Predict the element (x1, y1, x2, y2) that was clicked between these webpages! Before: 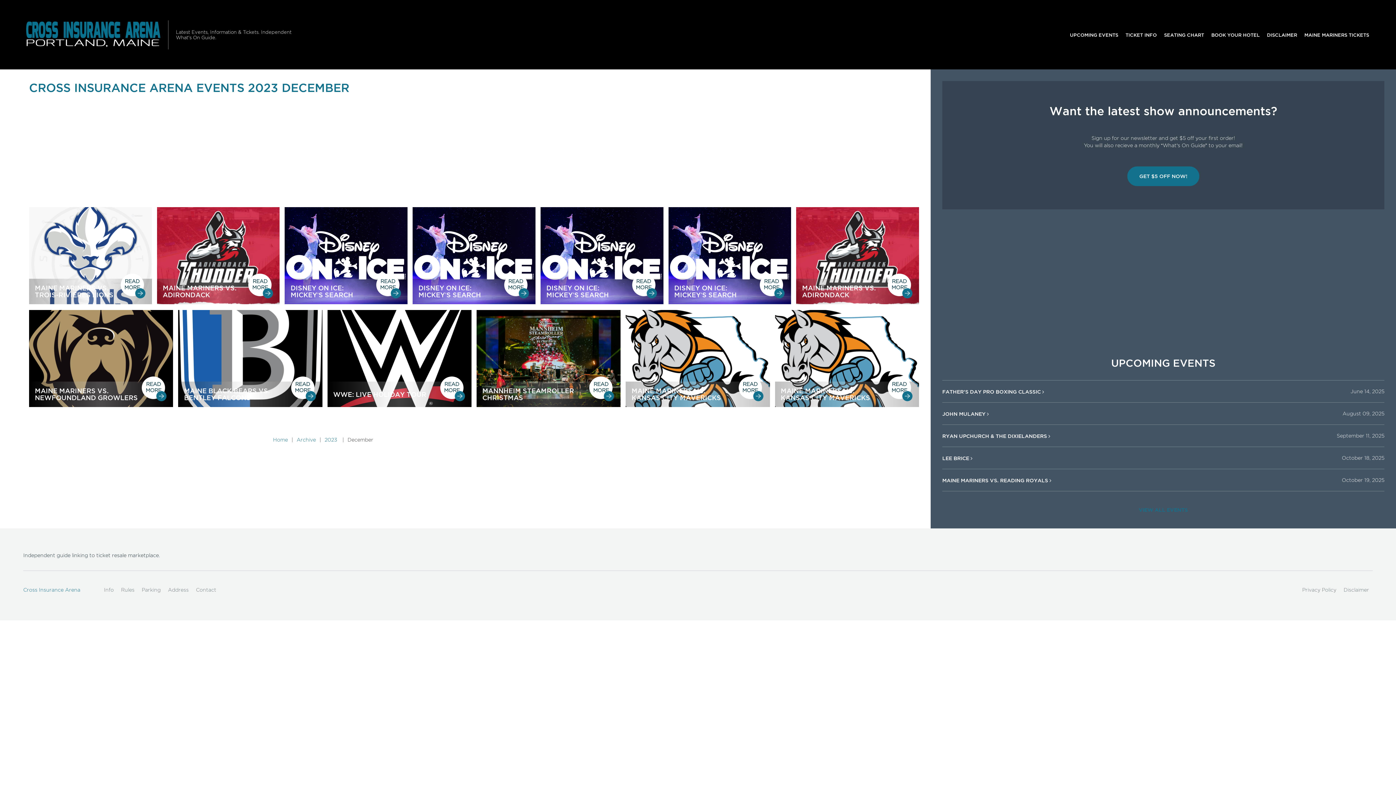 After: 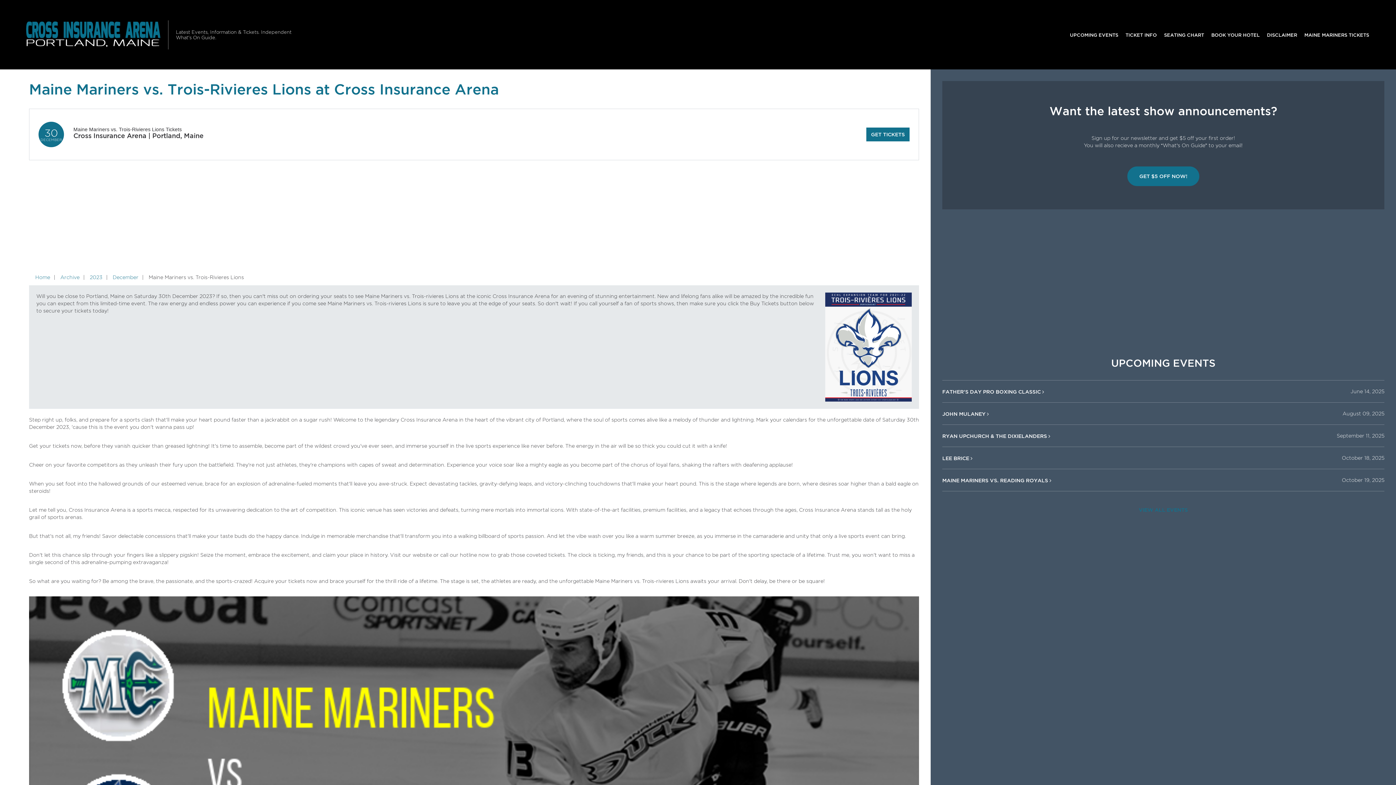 Action: label: MAINE MARINERS VS. TROIS-RIVIERES LIONS
READ MORE bbox: (29, 207, 151, 304)